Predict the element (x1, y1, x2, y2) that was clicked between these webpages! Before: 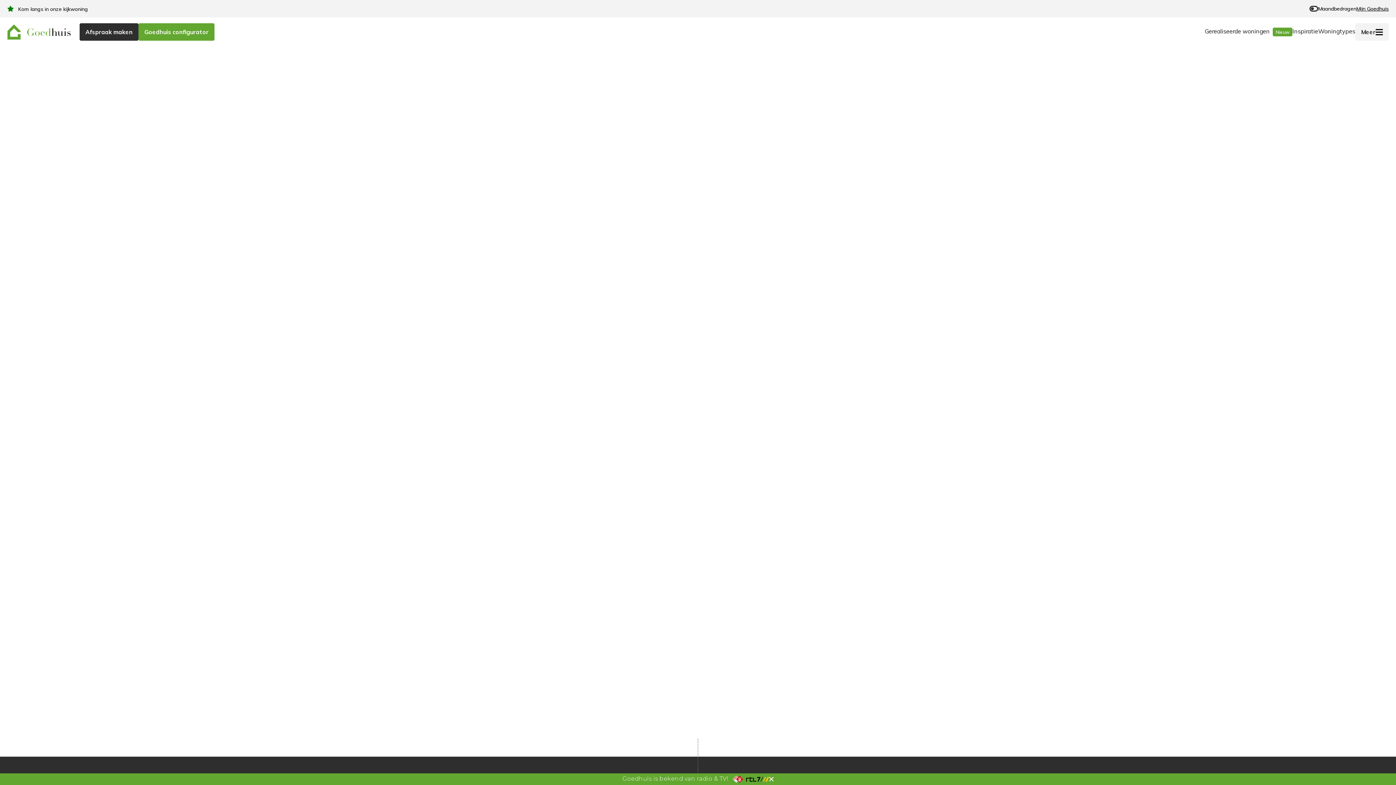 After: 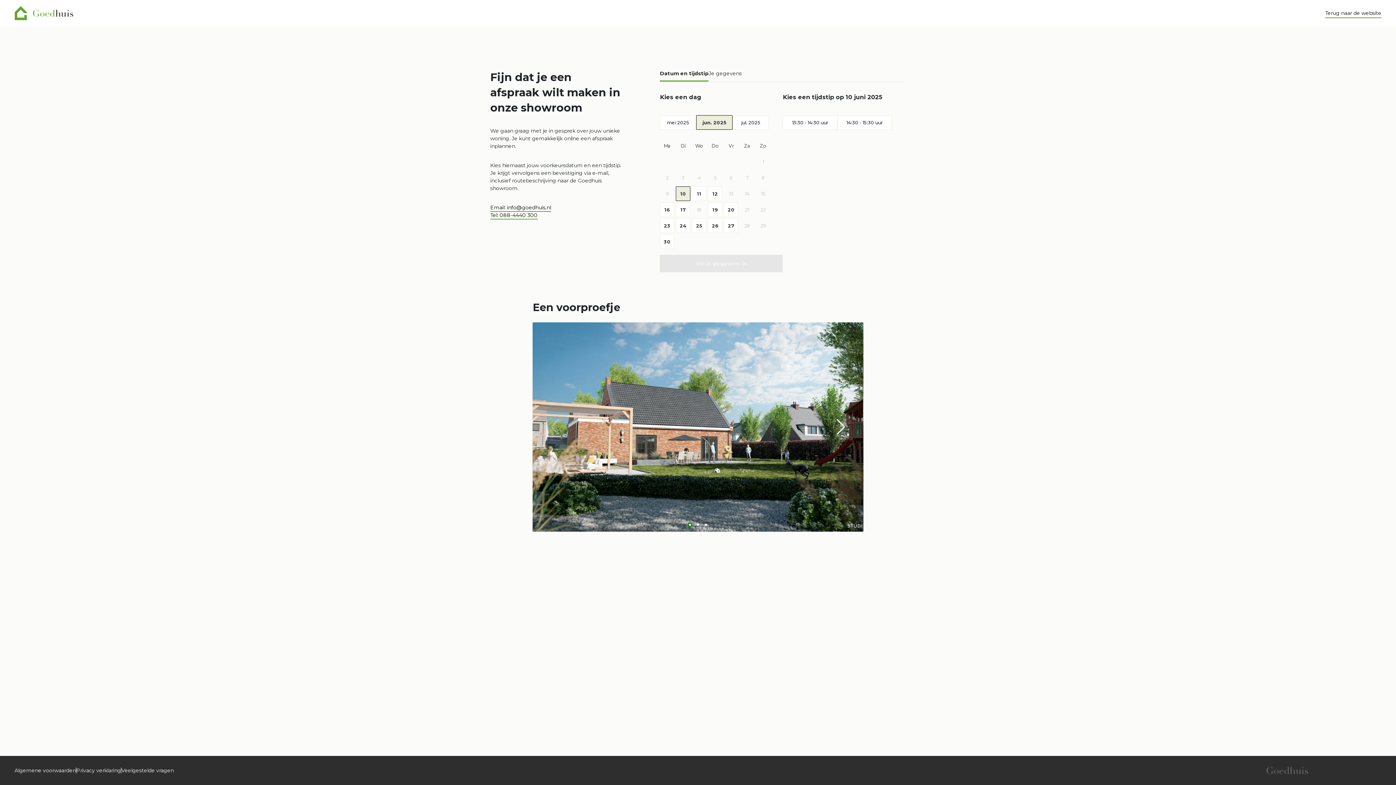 Action: bbox: (79, 23, 138, 40) label: Afspraak maken